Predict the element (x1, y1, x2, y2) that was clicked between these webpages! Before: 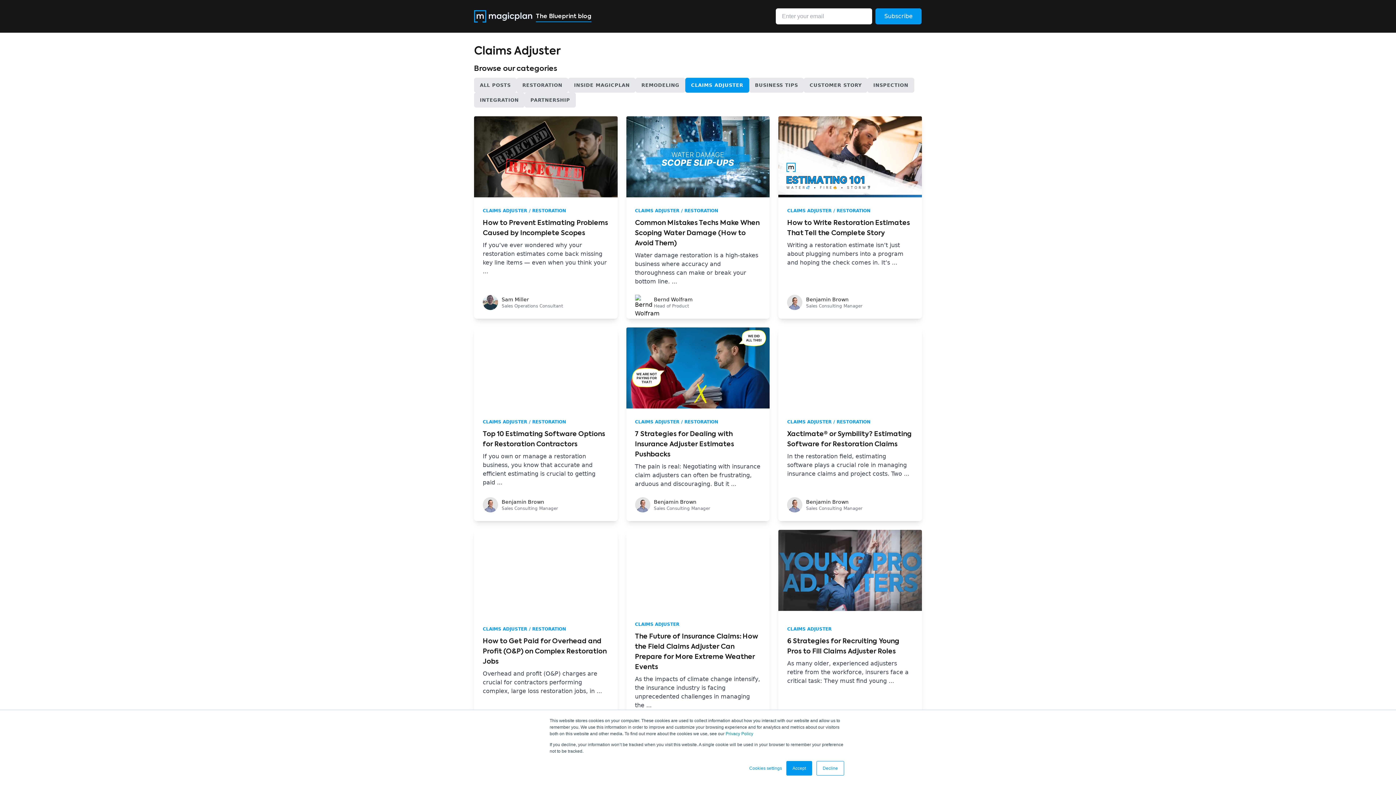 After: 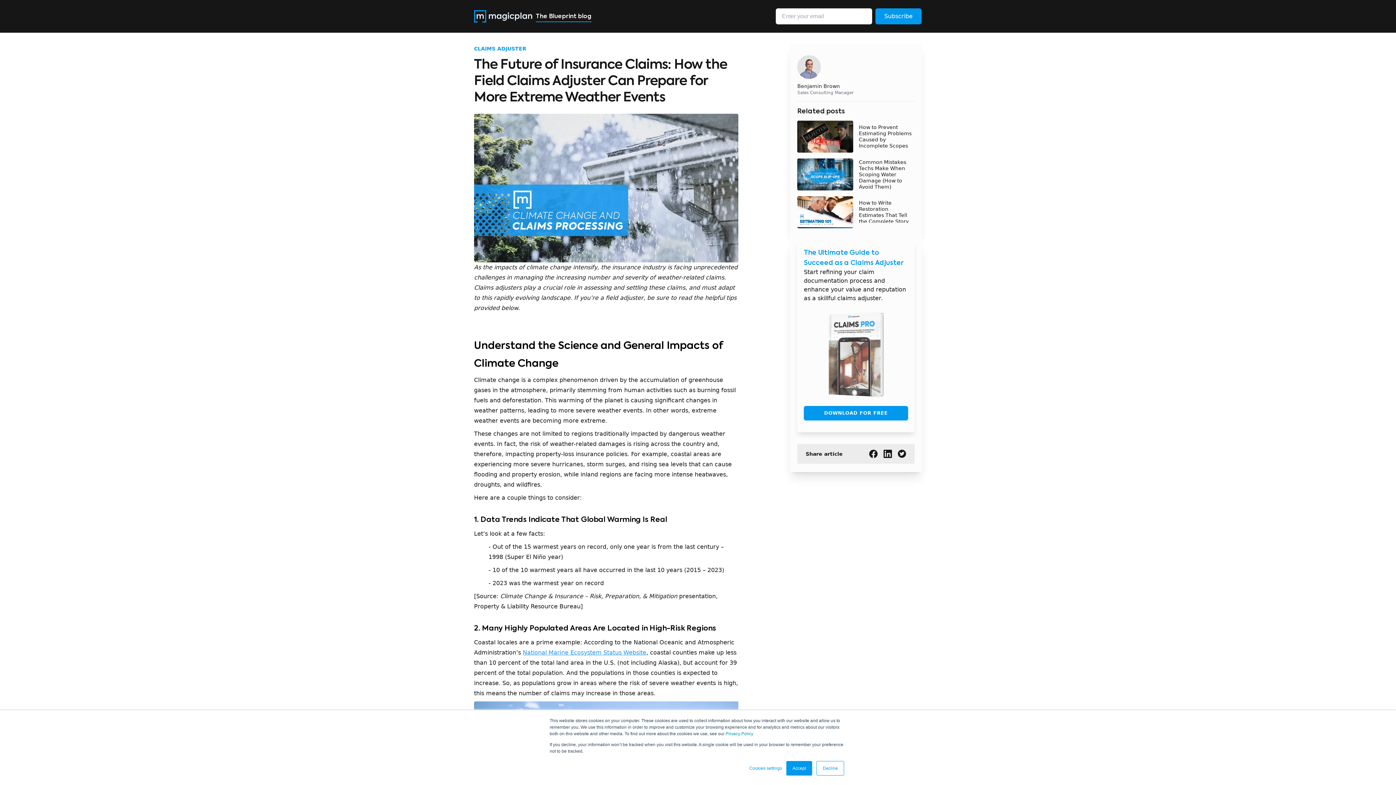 Action: label: CLAIMS ADJUSTER

The Future of Insurance Claims: How the Field Claims Adjuster Can Prepare for More Extreme Weather Events

As the impacts of climate change intensify, the insurance industry is facing unprecedented challenges in managing the ...

Benjamin Brown
Sales Consulting Manager bbox: (626, 530, 769, 742)